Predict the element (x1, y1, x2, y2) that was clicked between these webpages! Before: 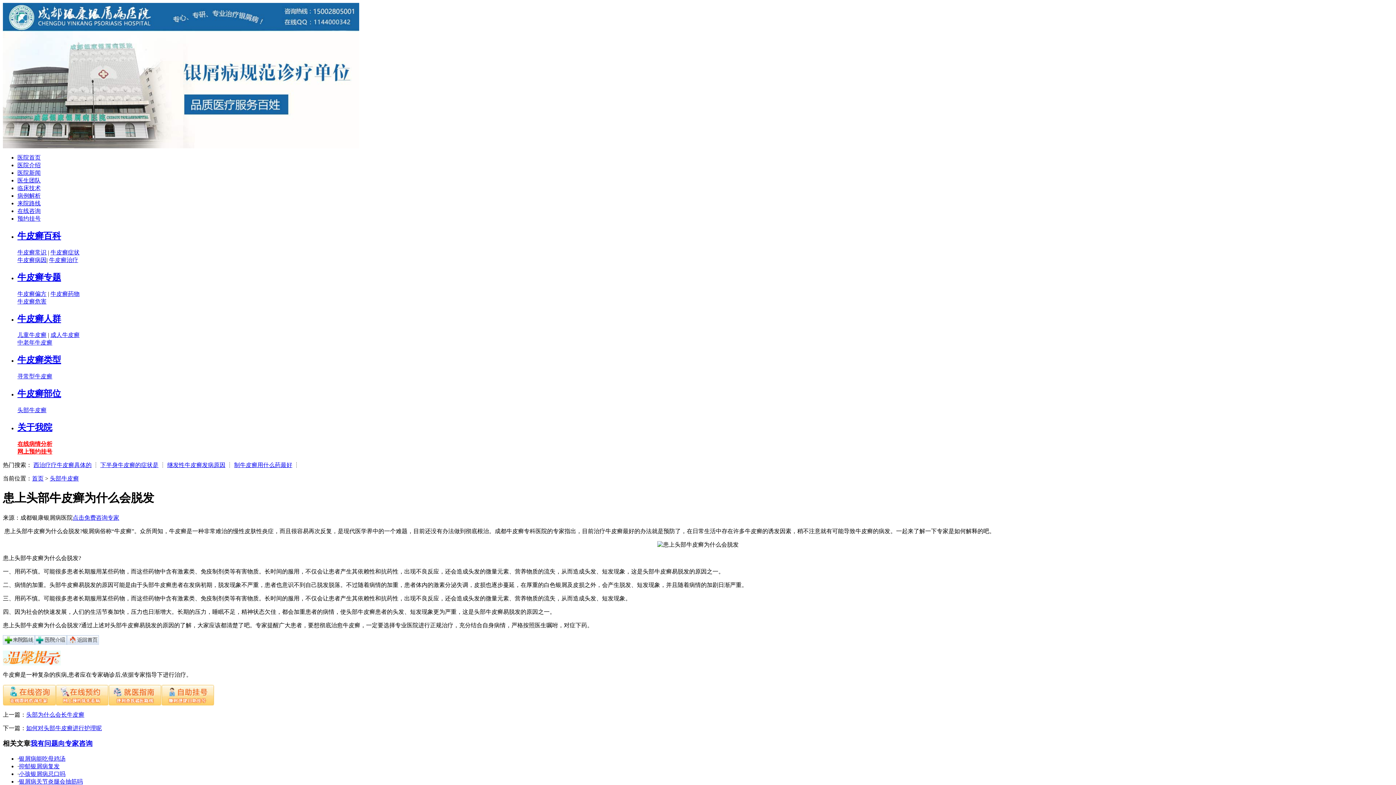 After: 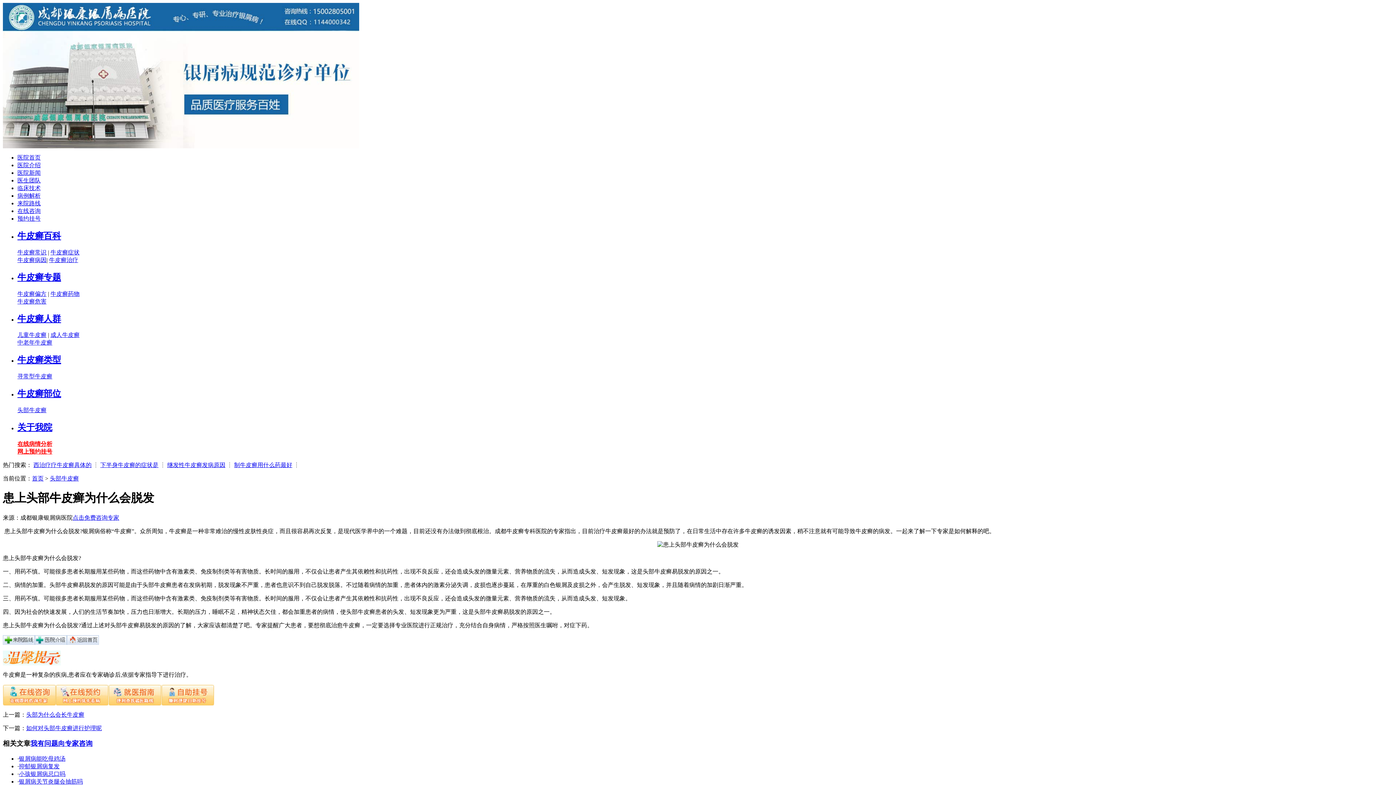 Action: bbox: (17, 215, 40, 221) label: 预约挂号